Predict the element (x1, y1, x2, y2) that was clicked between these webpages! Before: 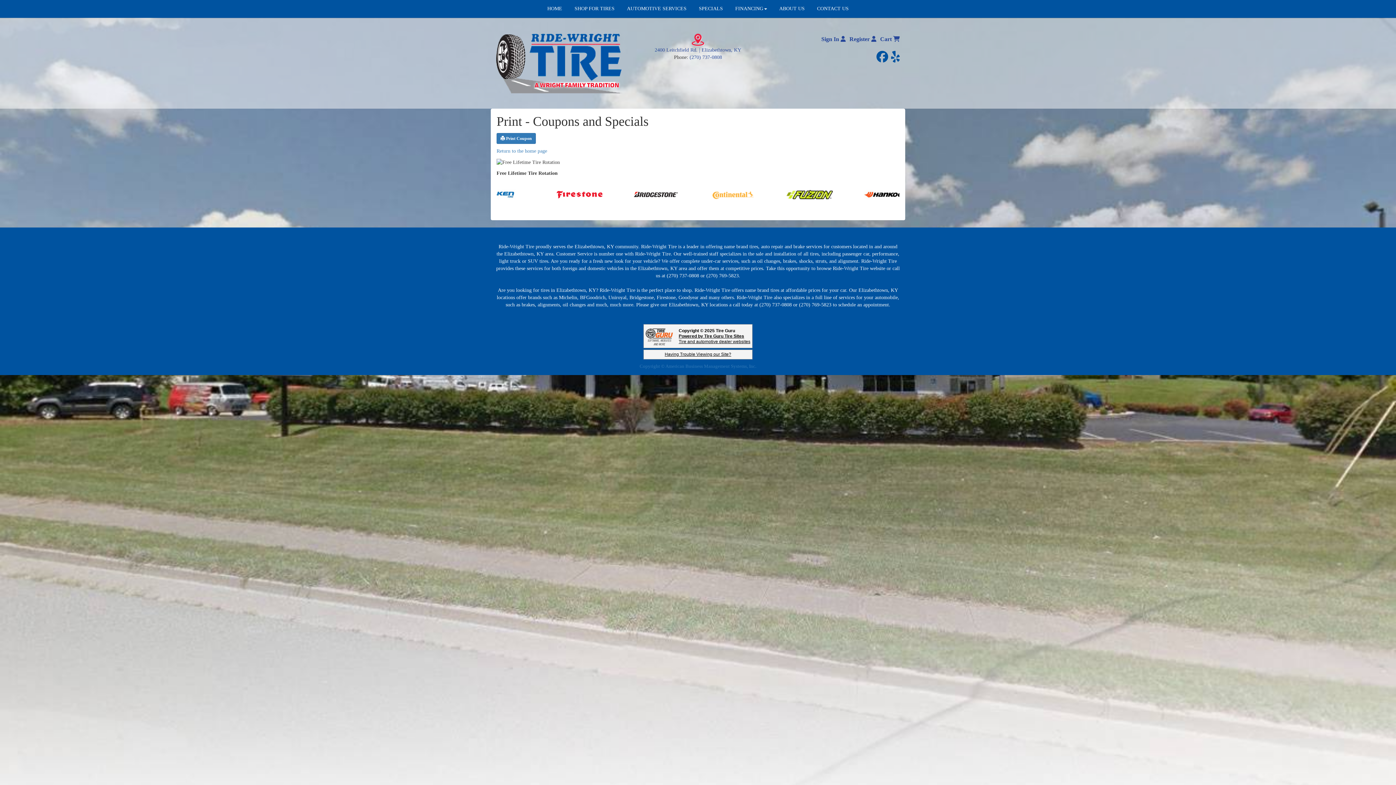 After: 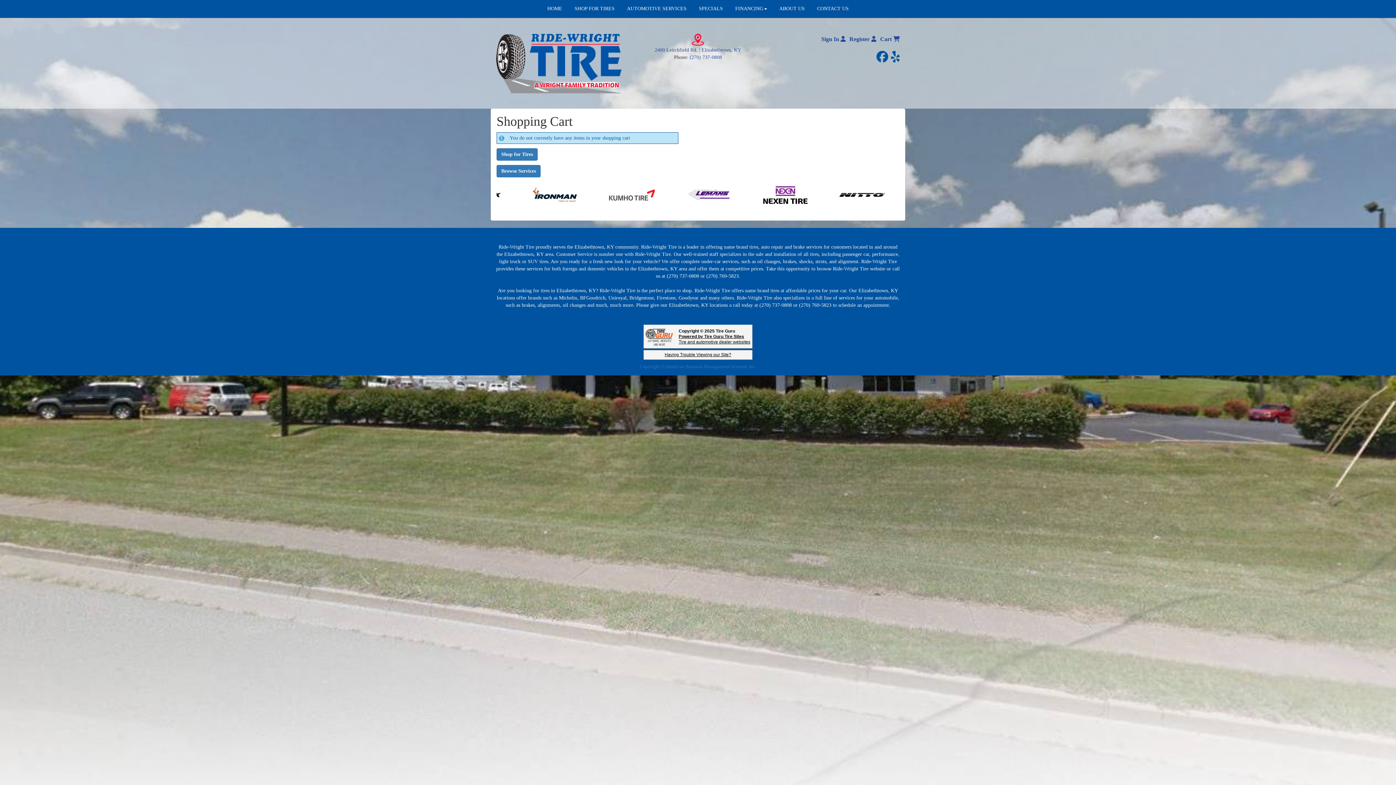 Action: bbox: (880, 35, 900, 43) label: Cart 